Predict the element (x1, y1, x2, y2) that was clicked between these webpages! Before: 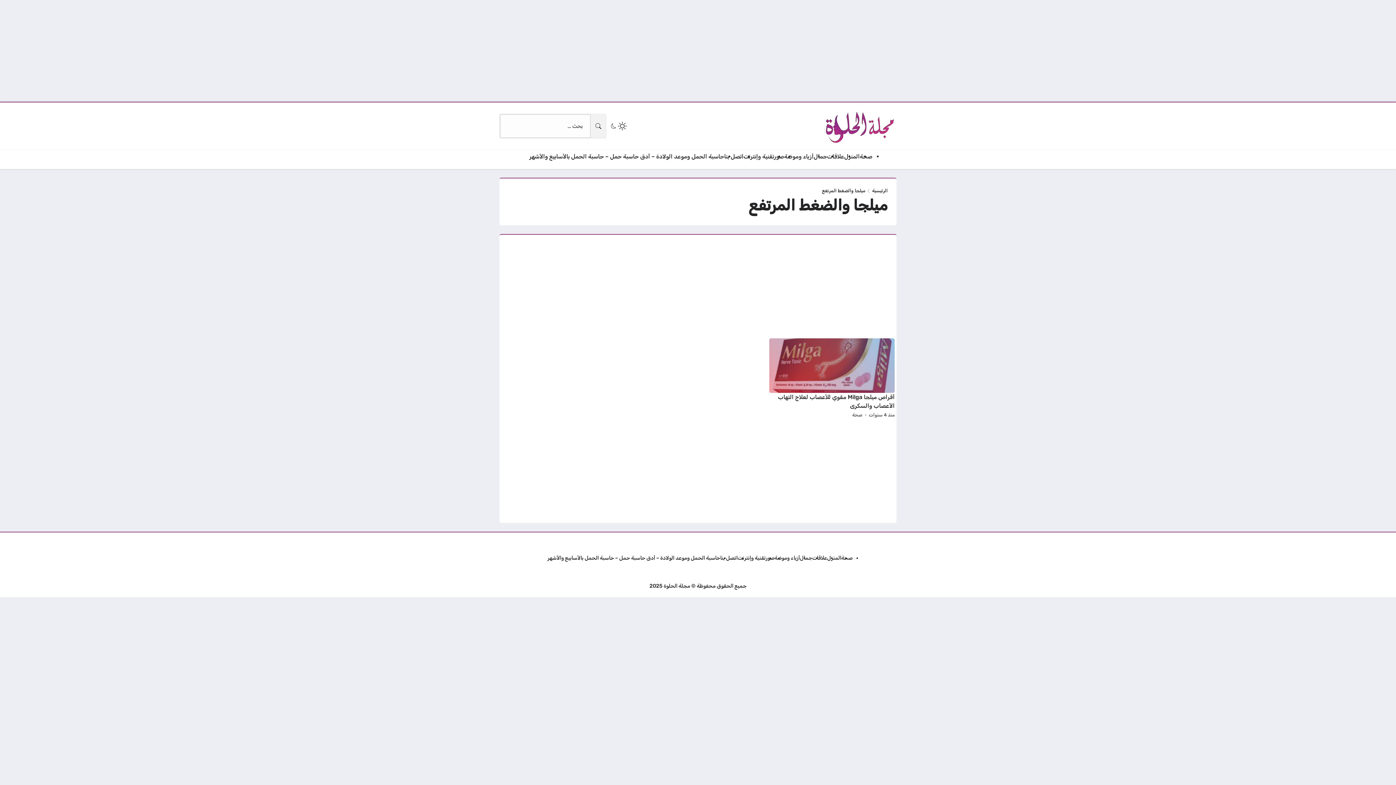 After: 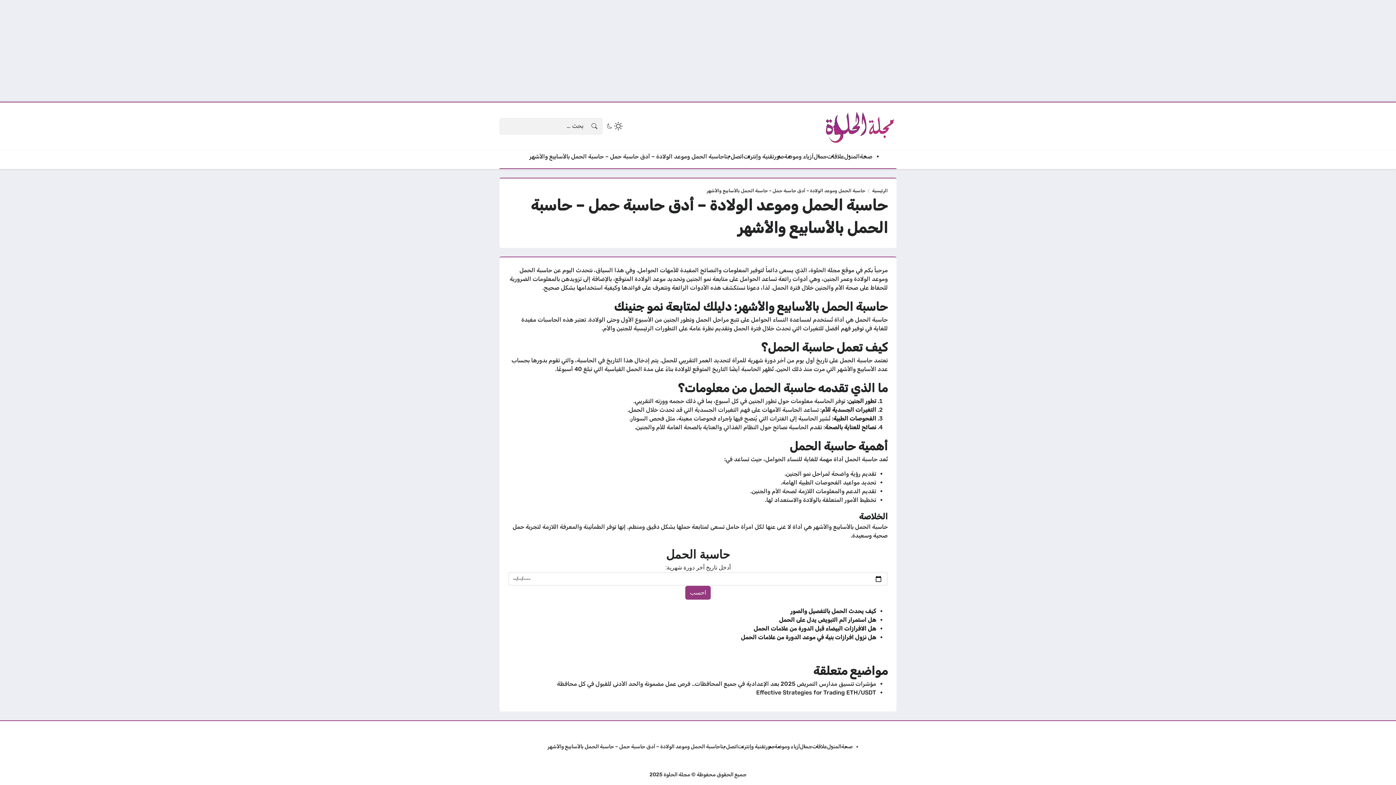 Action: label: حاسبة الحمل وموعد الولادة – أدق حاسبة حمل – حاسبة الحمل بالأسابيع والأشهر bbox: (547, 554, 720, 562)